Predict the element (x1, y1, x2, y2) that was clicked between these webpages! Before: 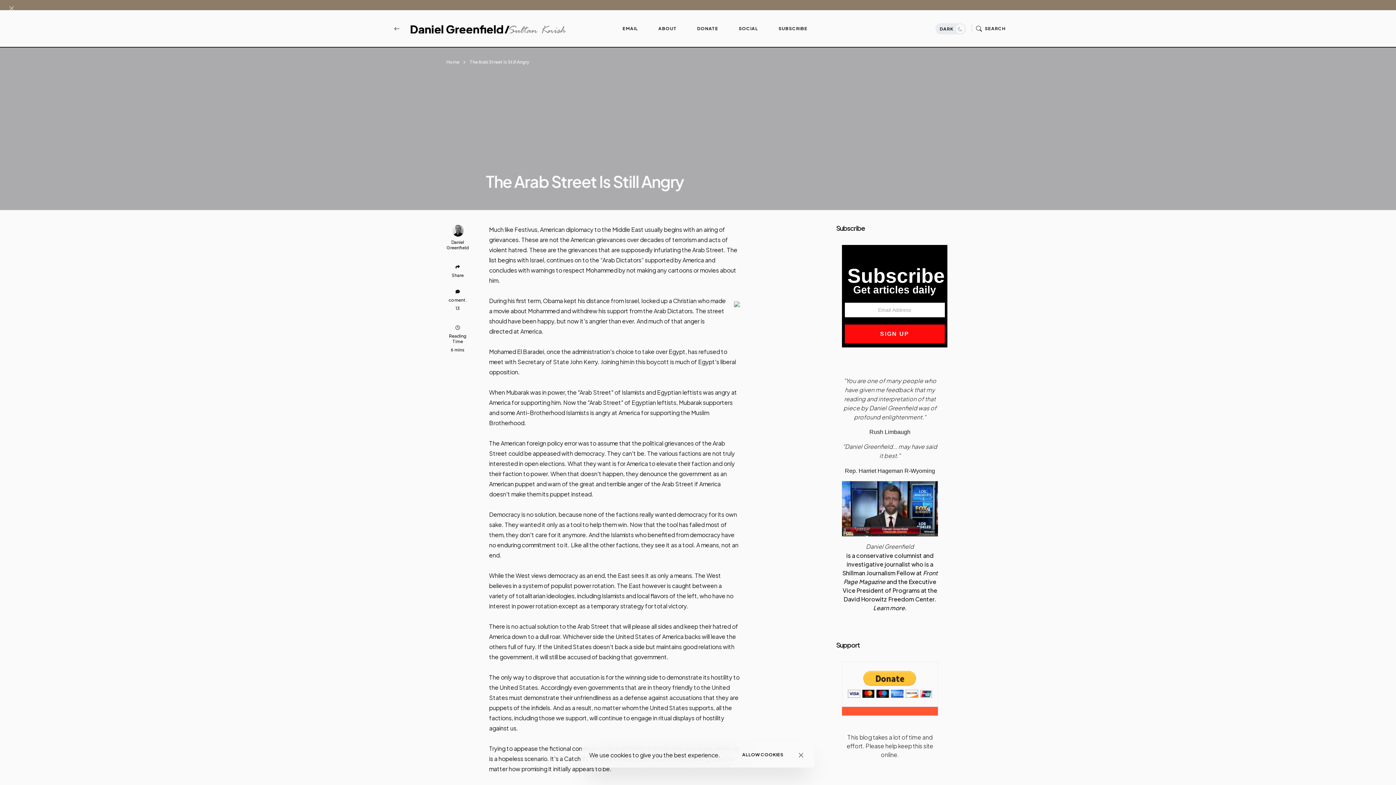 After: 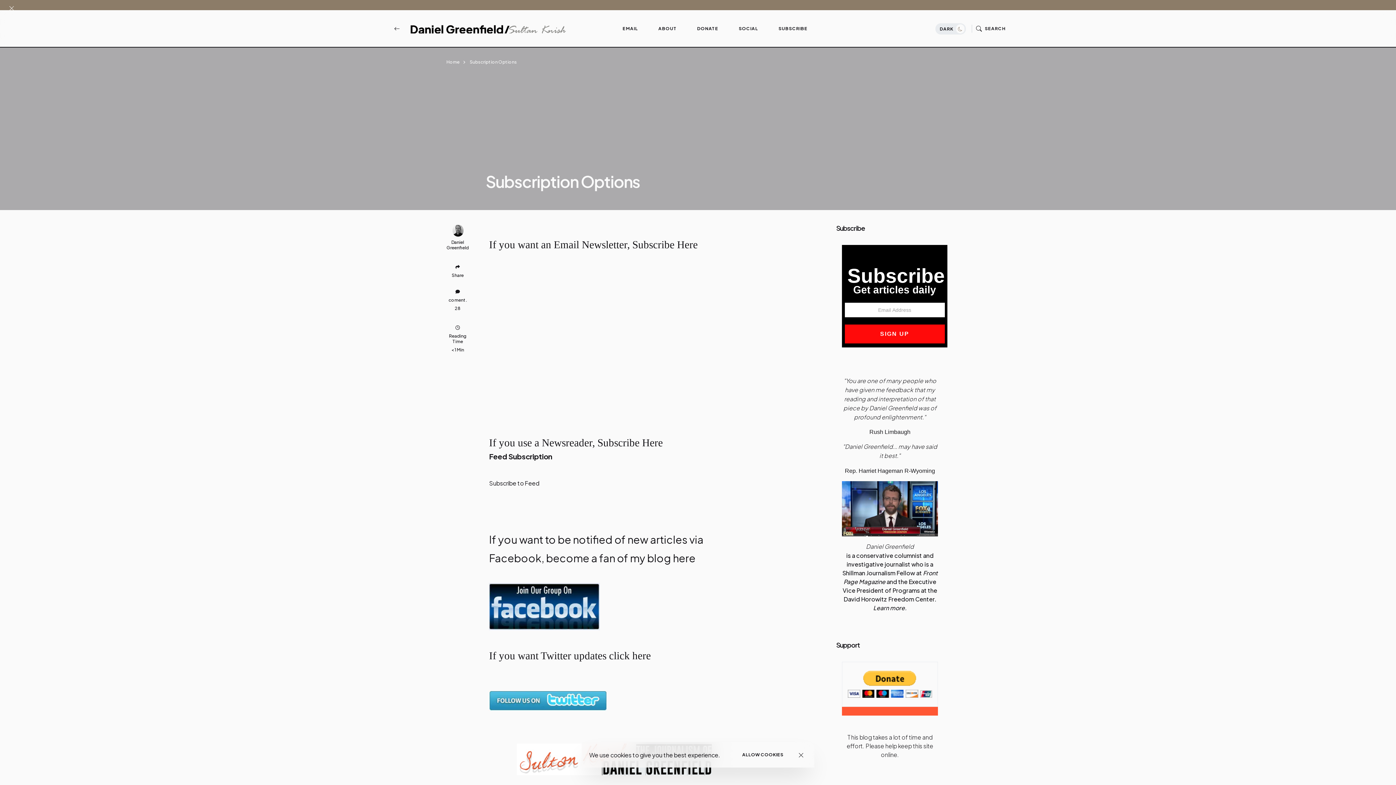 Action: bbox: (768, 25, 817, 31) label: SUBSCRIBE